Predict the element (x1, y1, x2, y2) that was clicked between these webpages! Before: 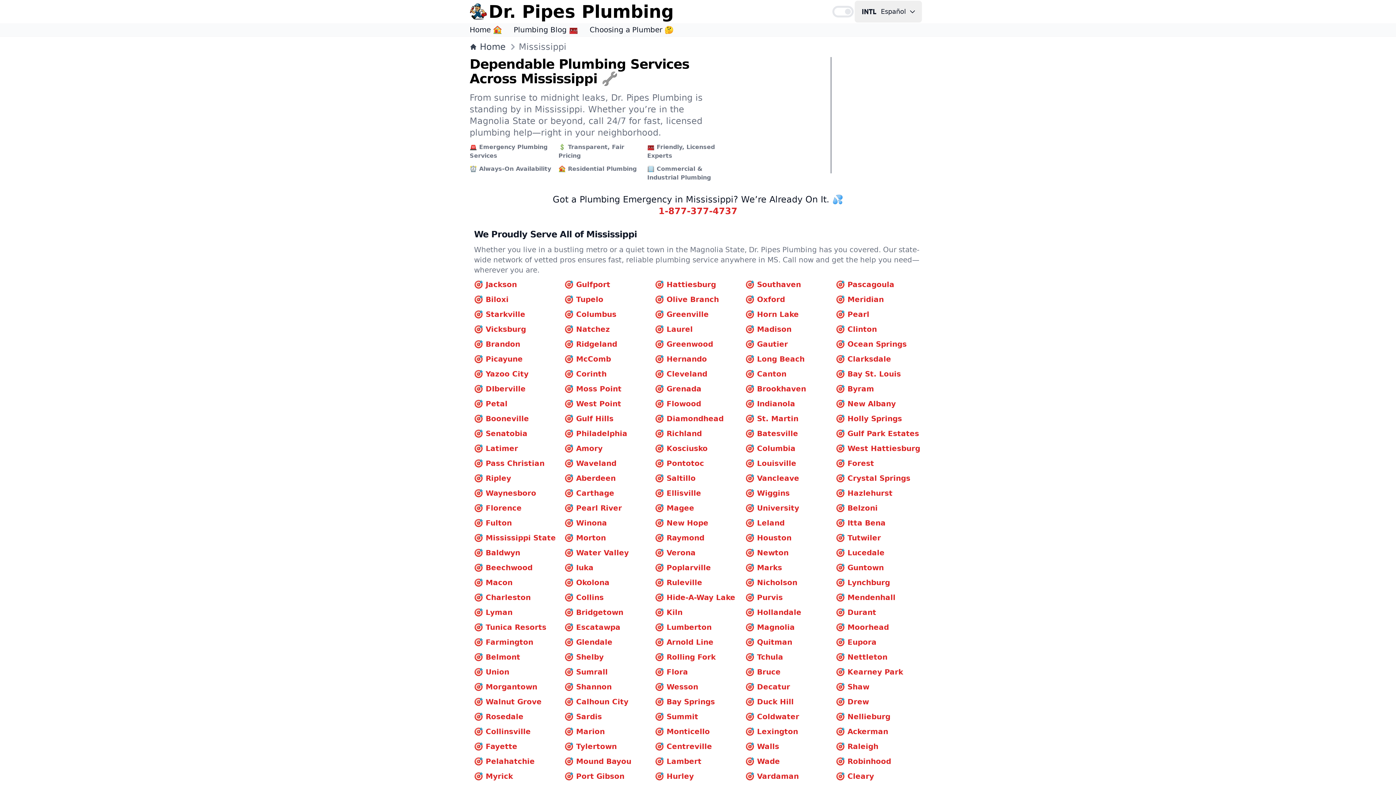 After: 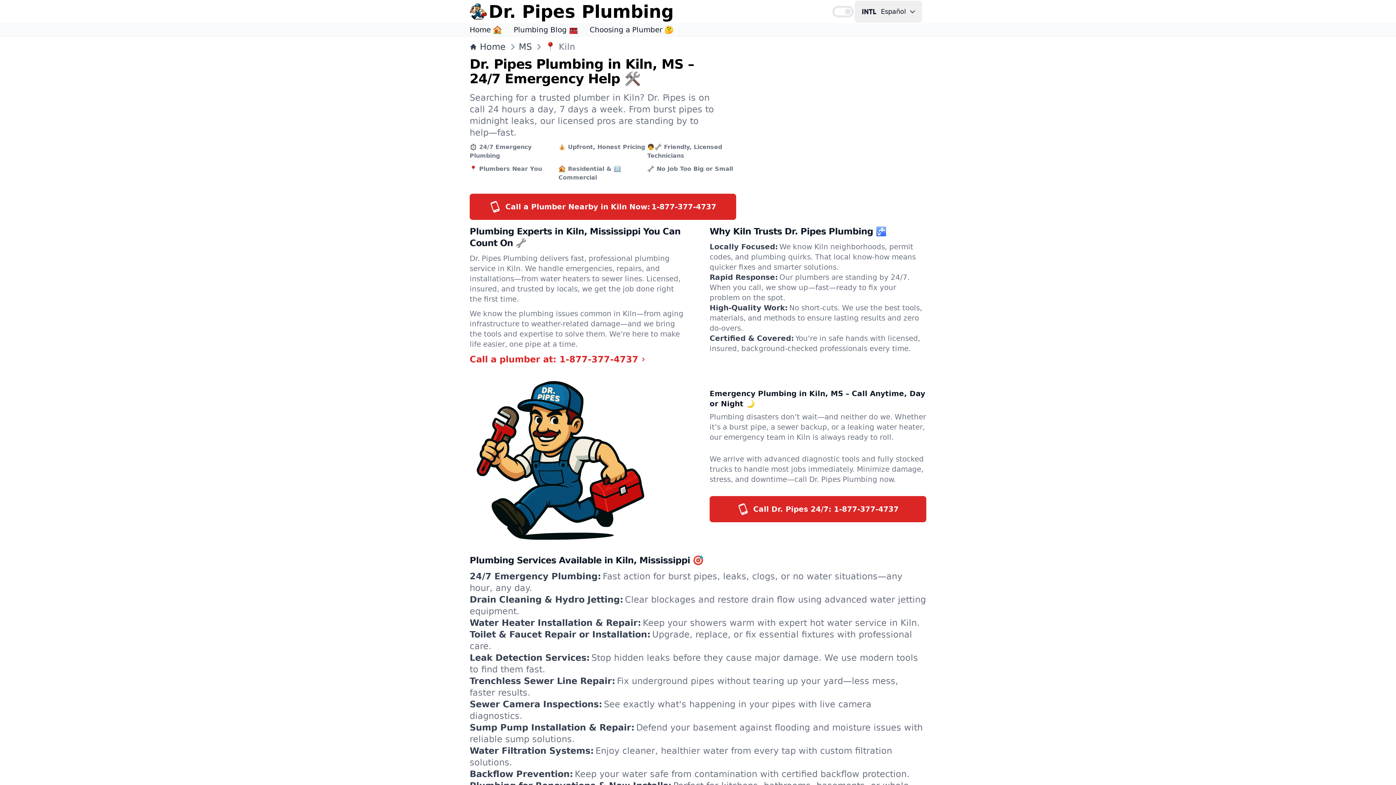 Action: bbox: (655, 607, 682, 617) label: 🎯 Kiln